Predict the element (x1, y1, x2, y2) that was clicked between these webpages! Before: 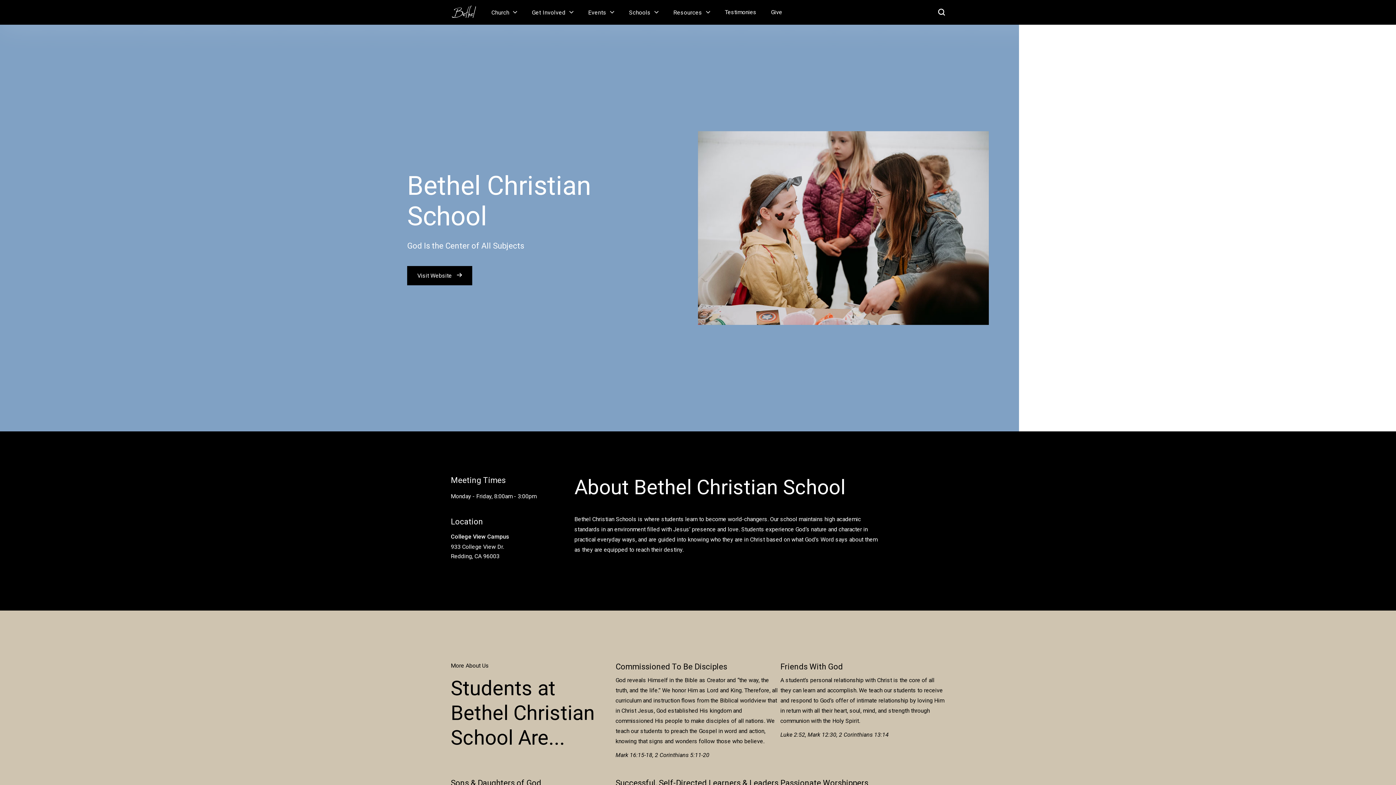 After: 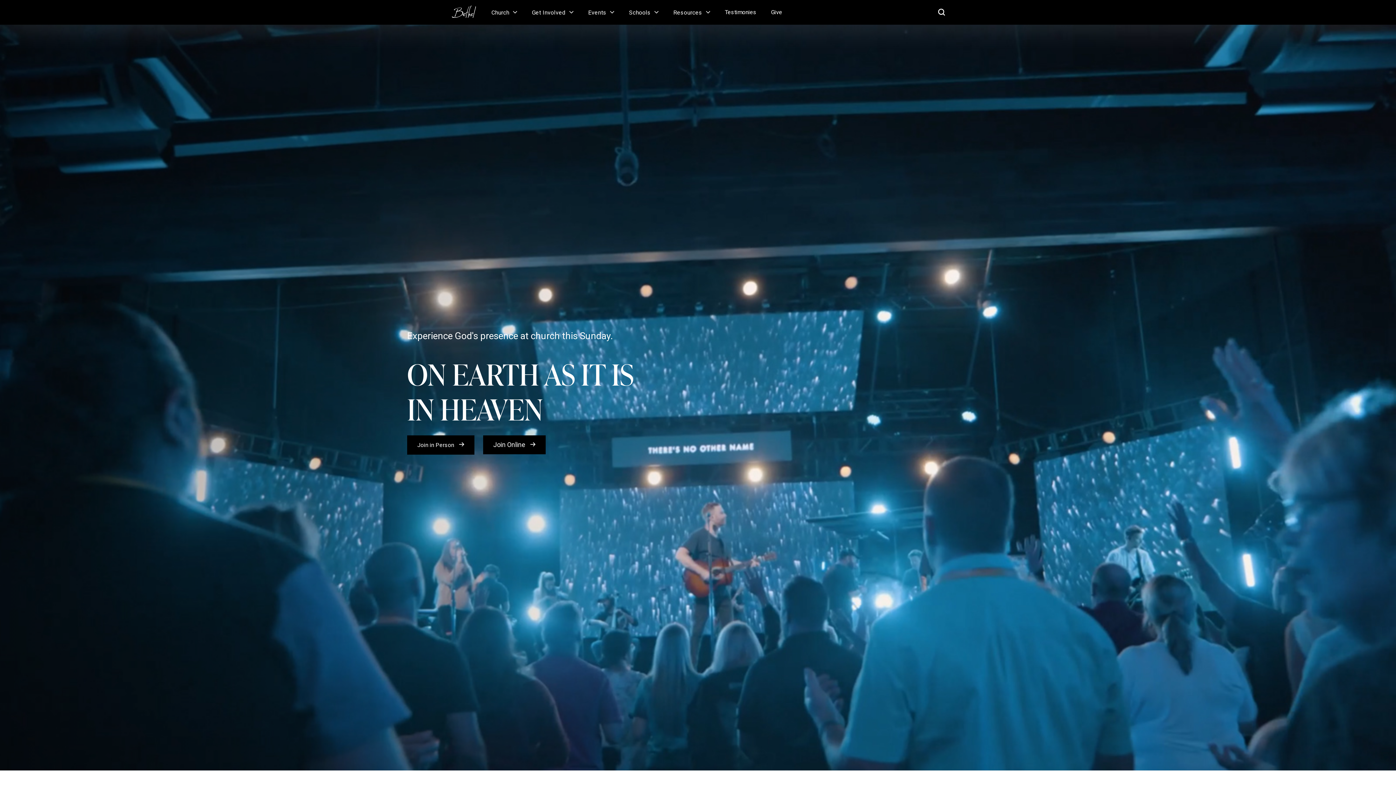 Action: label: home bbox: (450, 0, 484, 18)